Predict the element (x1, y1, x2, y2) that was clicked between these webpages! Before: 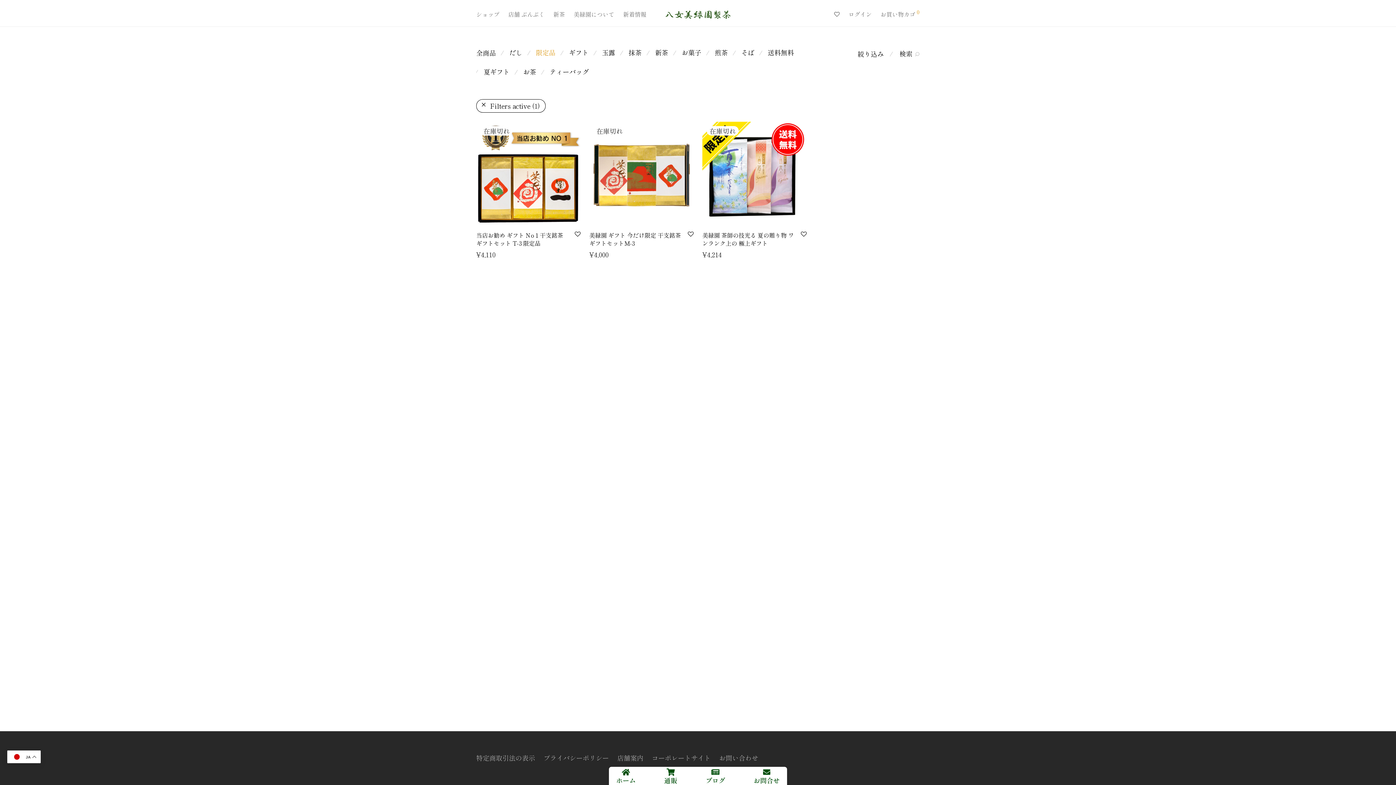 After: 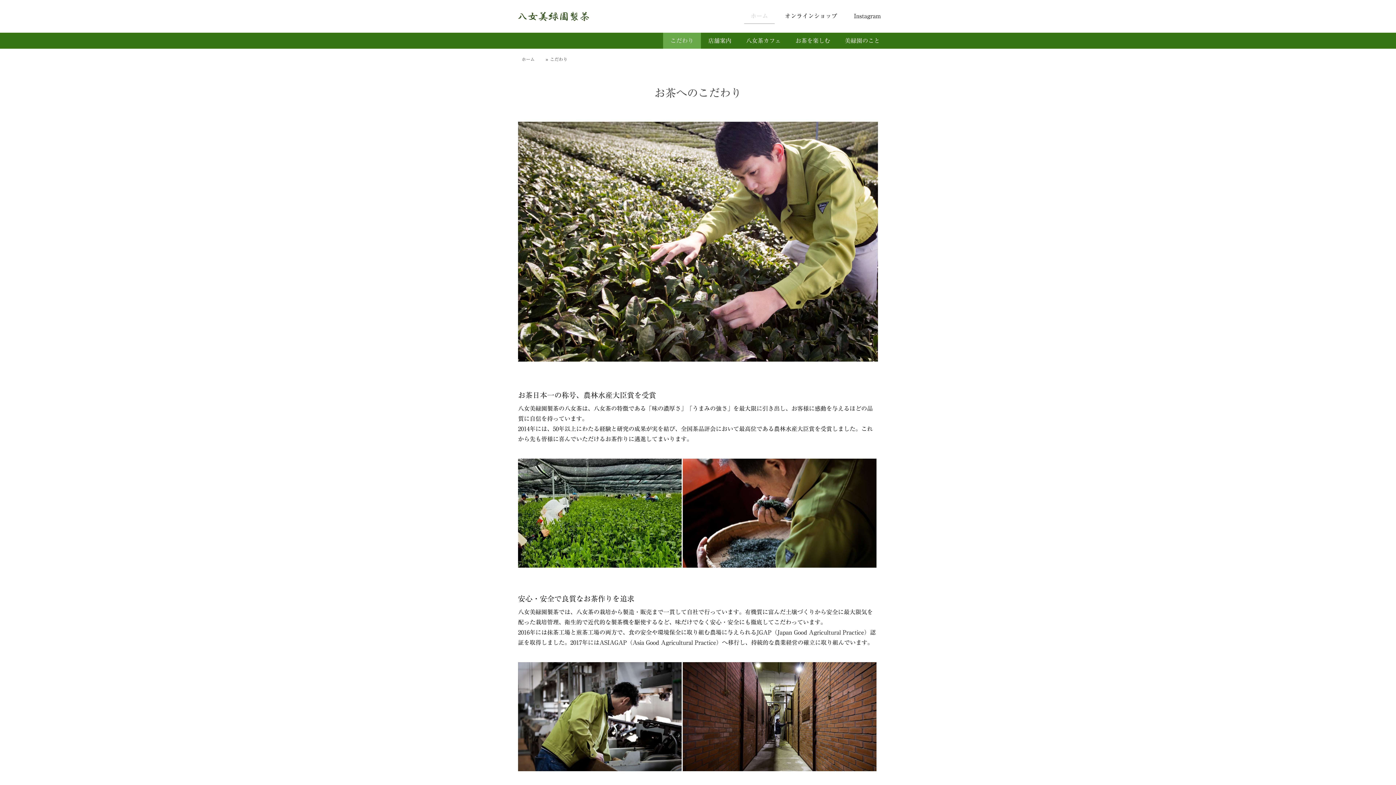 Action: label: 美緑園について bbox: (569, 5, 618, 22)